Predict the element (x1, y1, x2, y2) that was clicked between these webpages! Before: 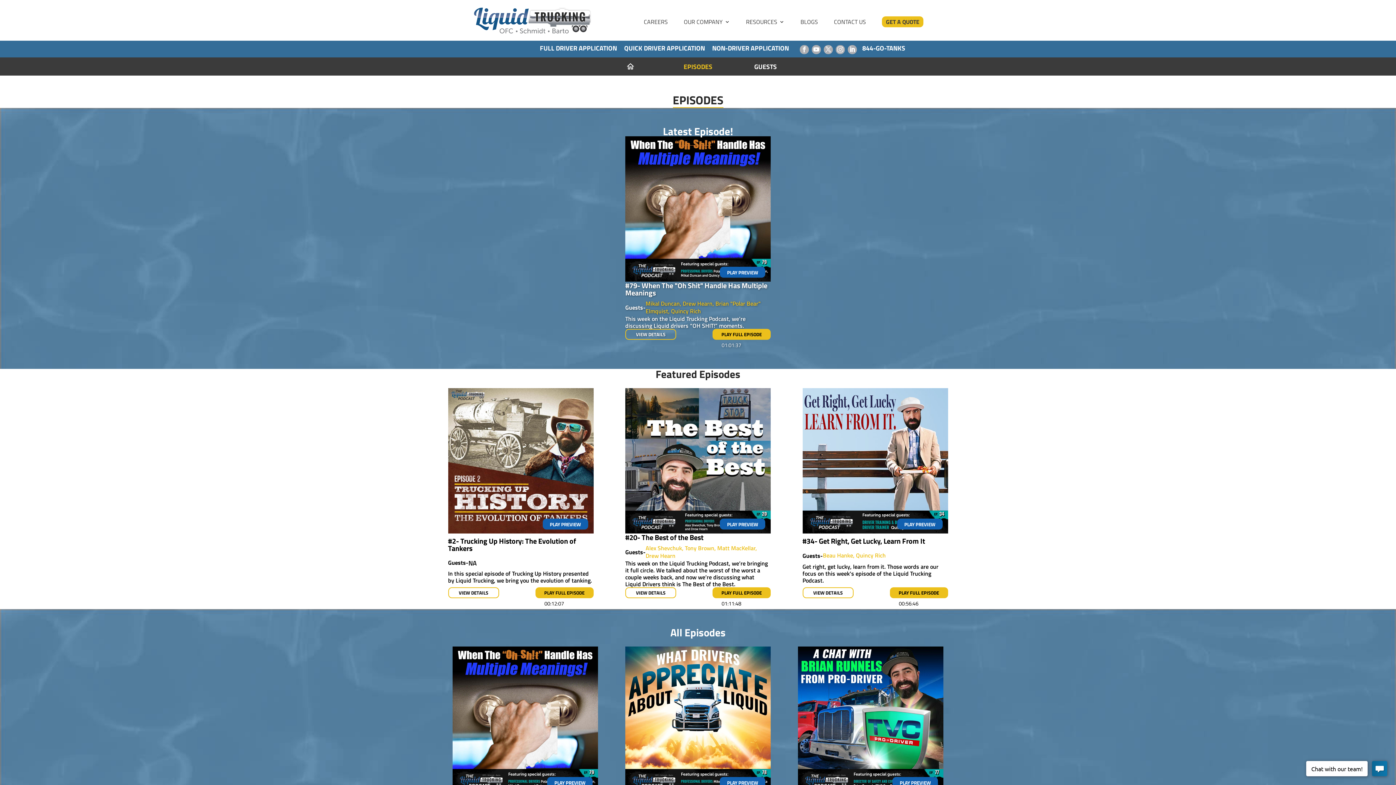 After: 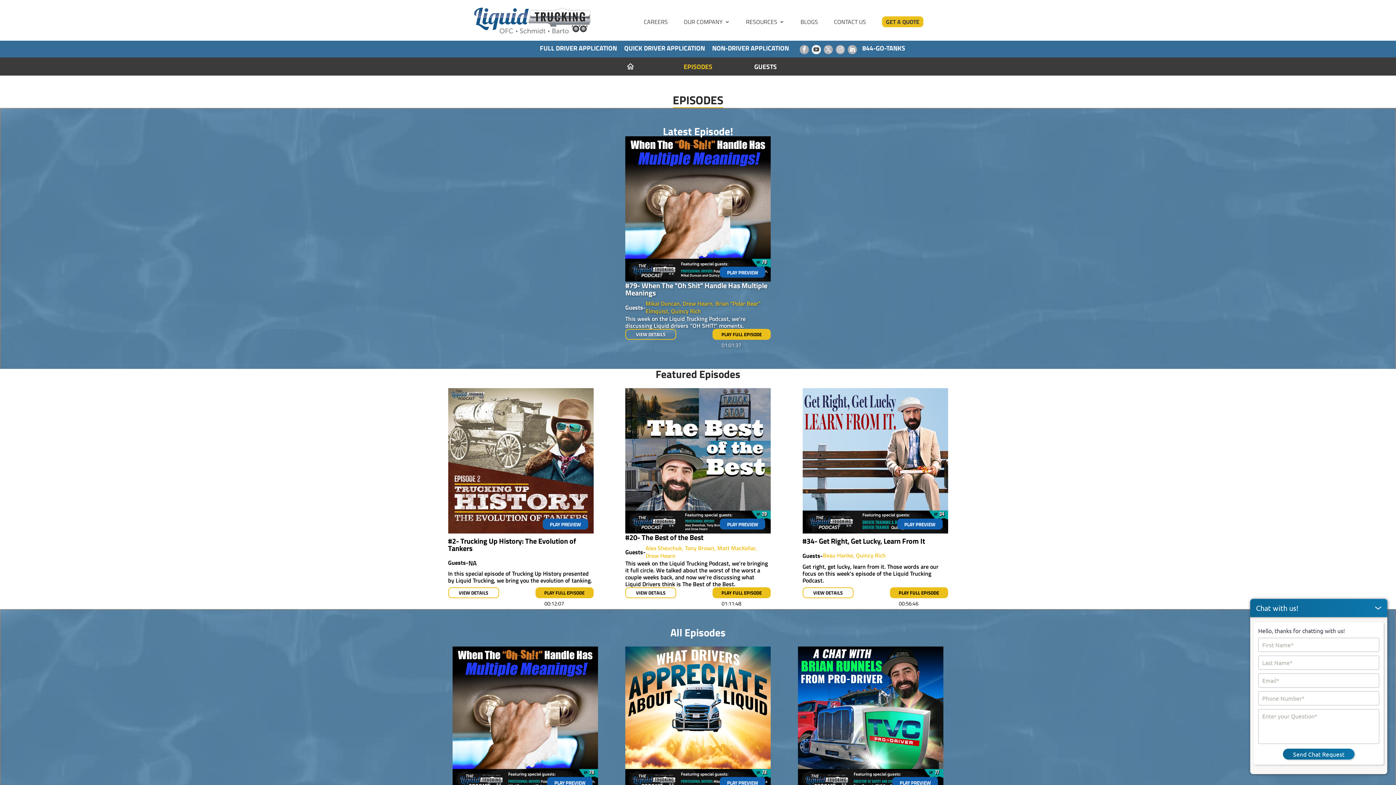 Action: bbox: (812, 45, 821, 54)